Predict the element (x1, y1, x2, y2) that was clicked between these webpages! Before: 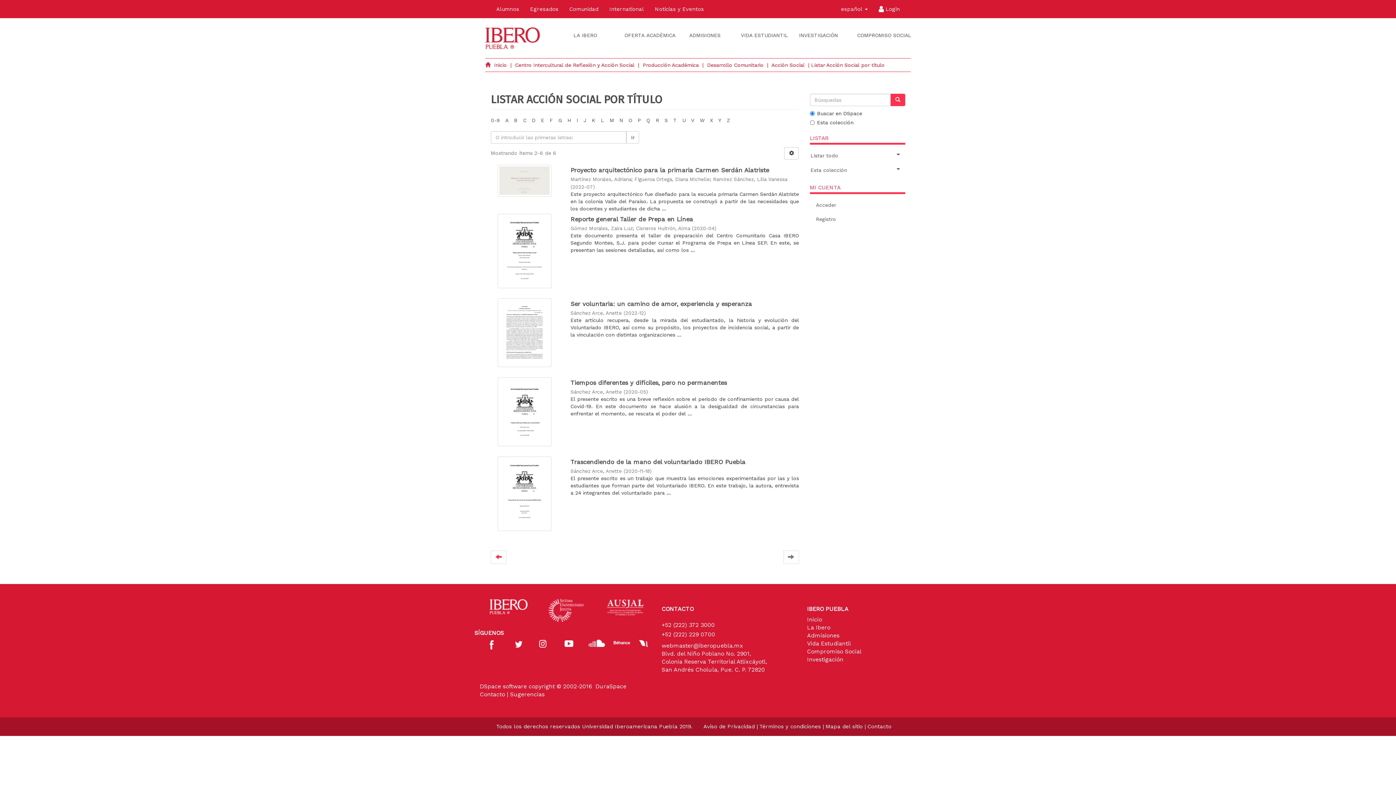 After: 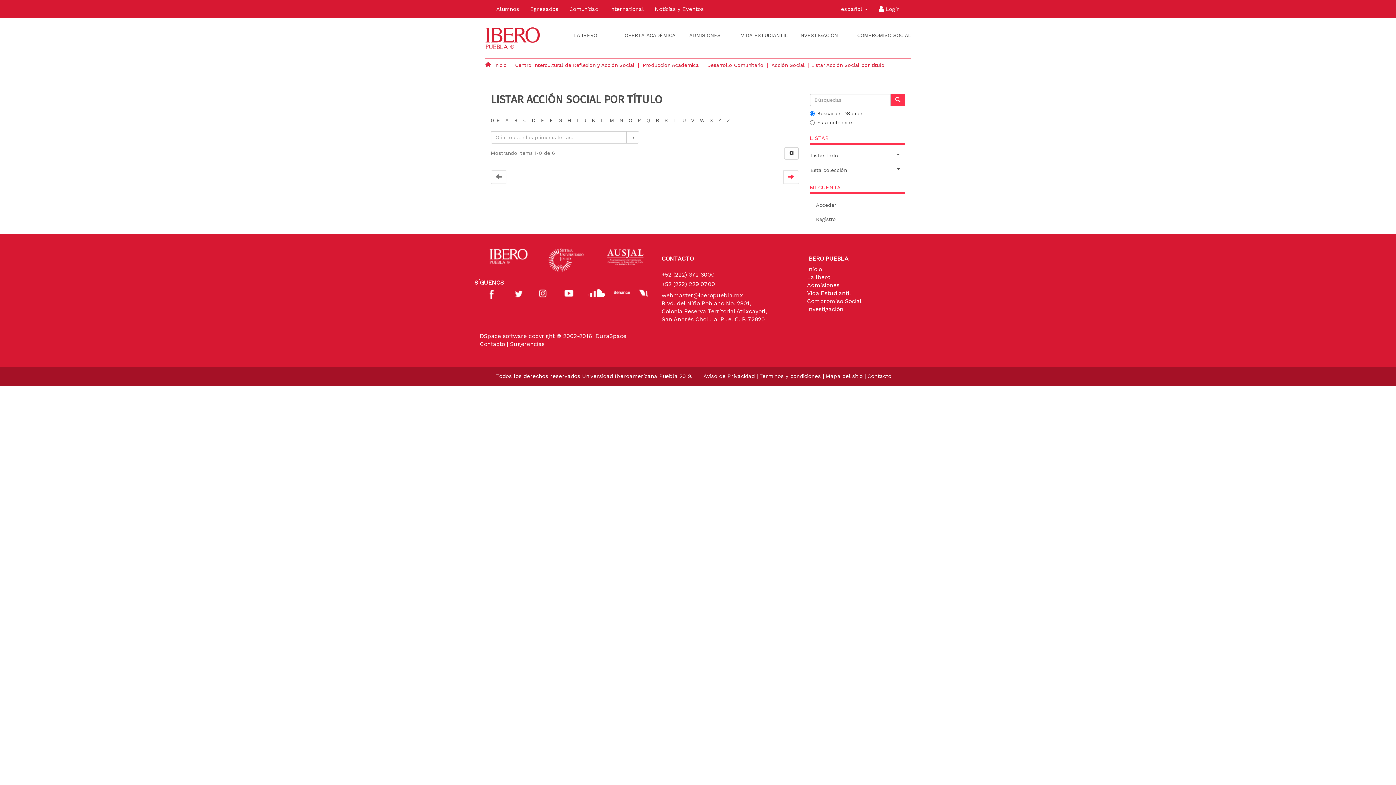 Action: bbox: (700, 117, 704, 123) label: W